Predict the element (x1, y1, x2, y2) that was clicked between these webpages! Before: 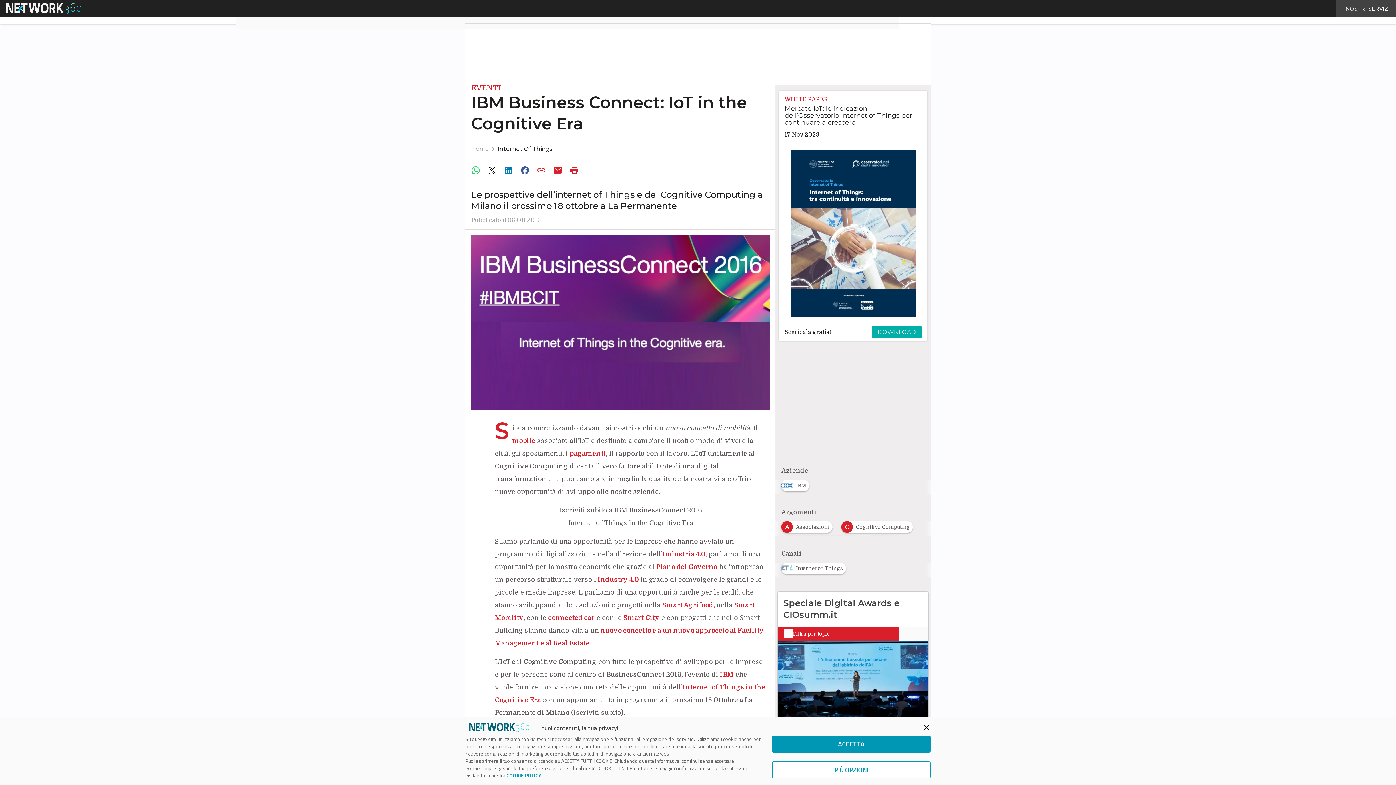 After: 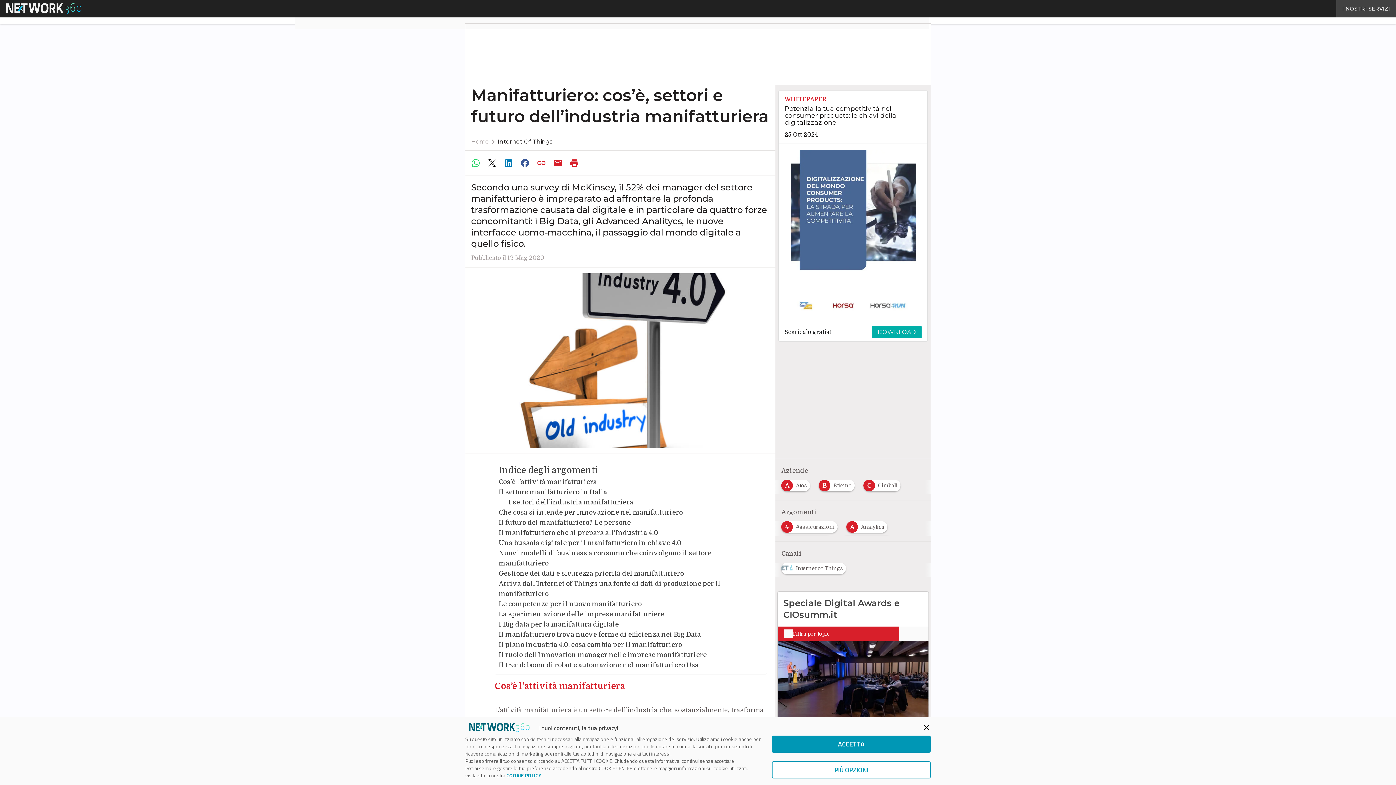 Action: label: Industria 4.0 bbox: (662, 550, 705, 558)